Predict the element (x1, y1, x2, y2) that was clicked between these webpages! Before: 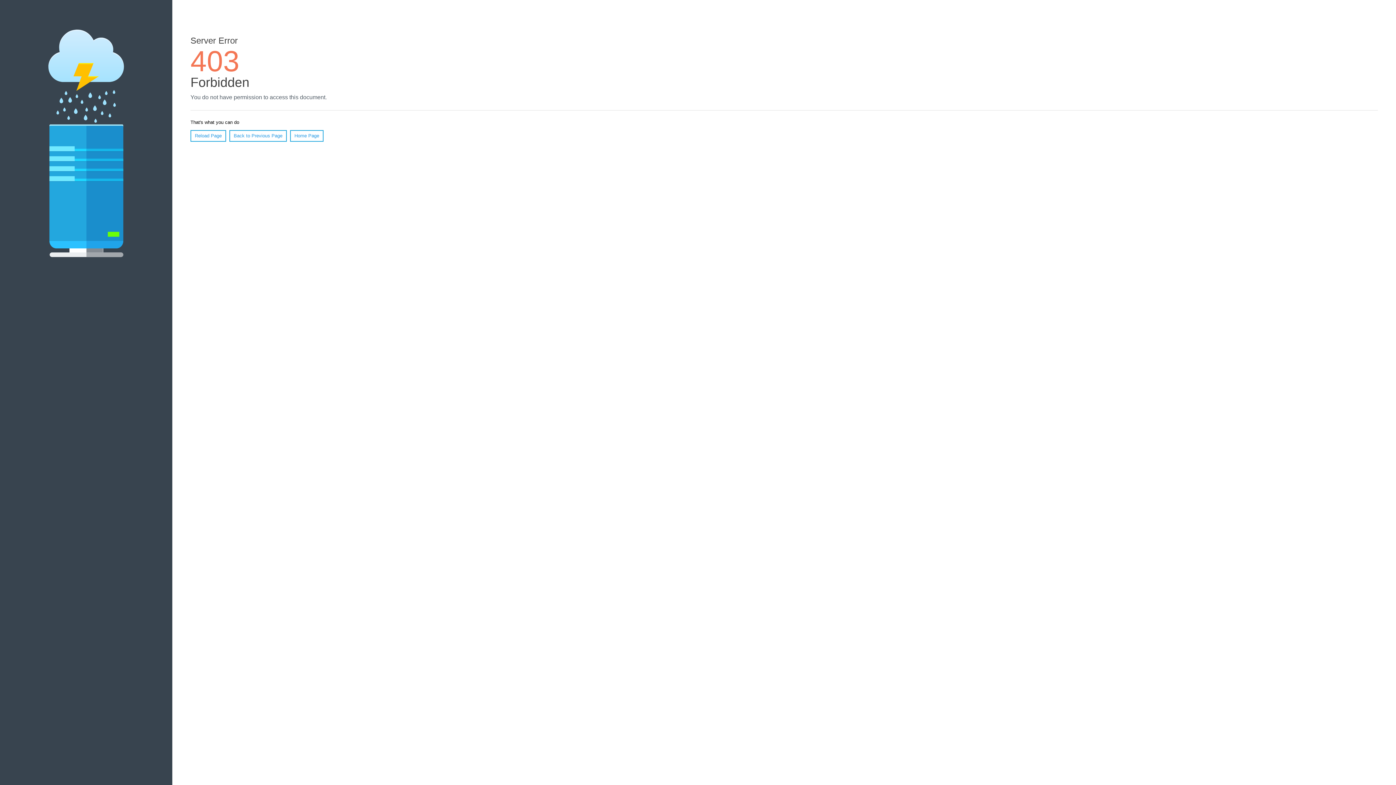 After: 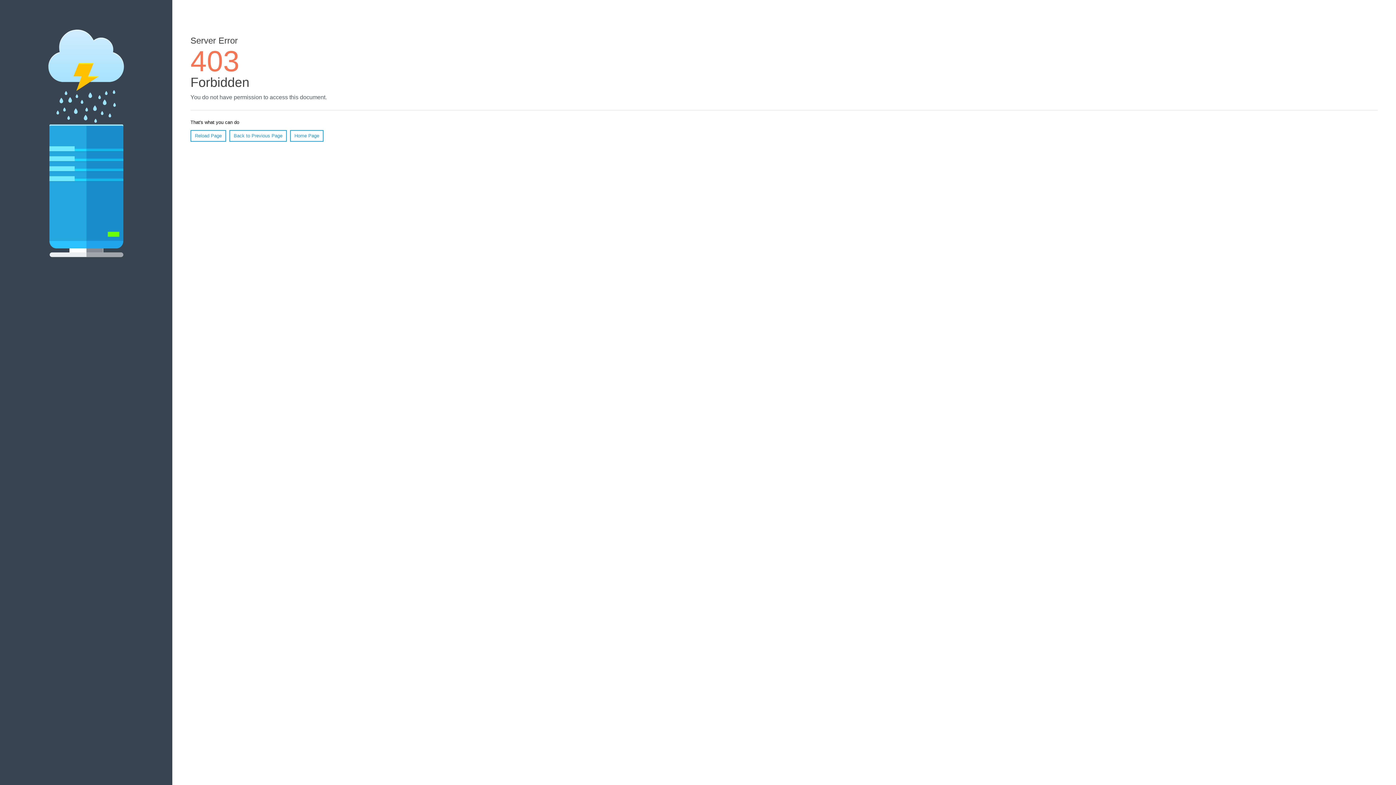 Action: label: Reload Page bbox: (190, 130, 226, 141)